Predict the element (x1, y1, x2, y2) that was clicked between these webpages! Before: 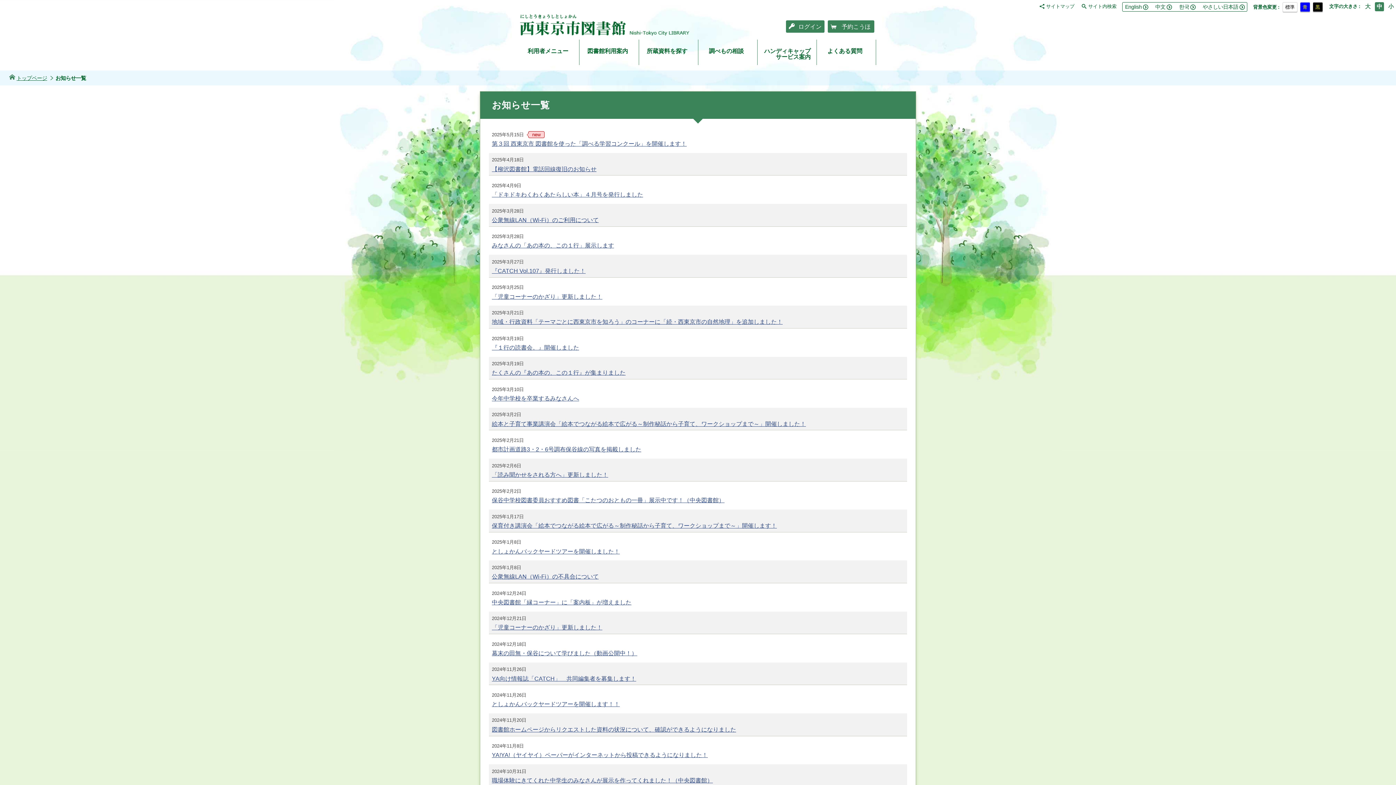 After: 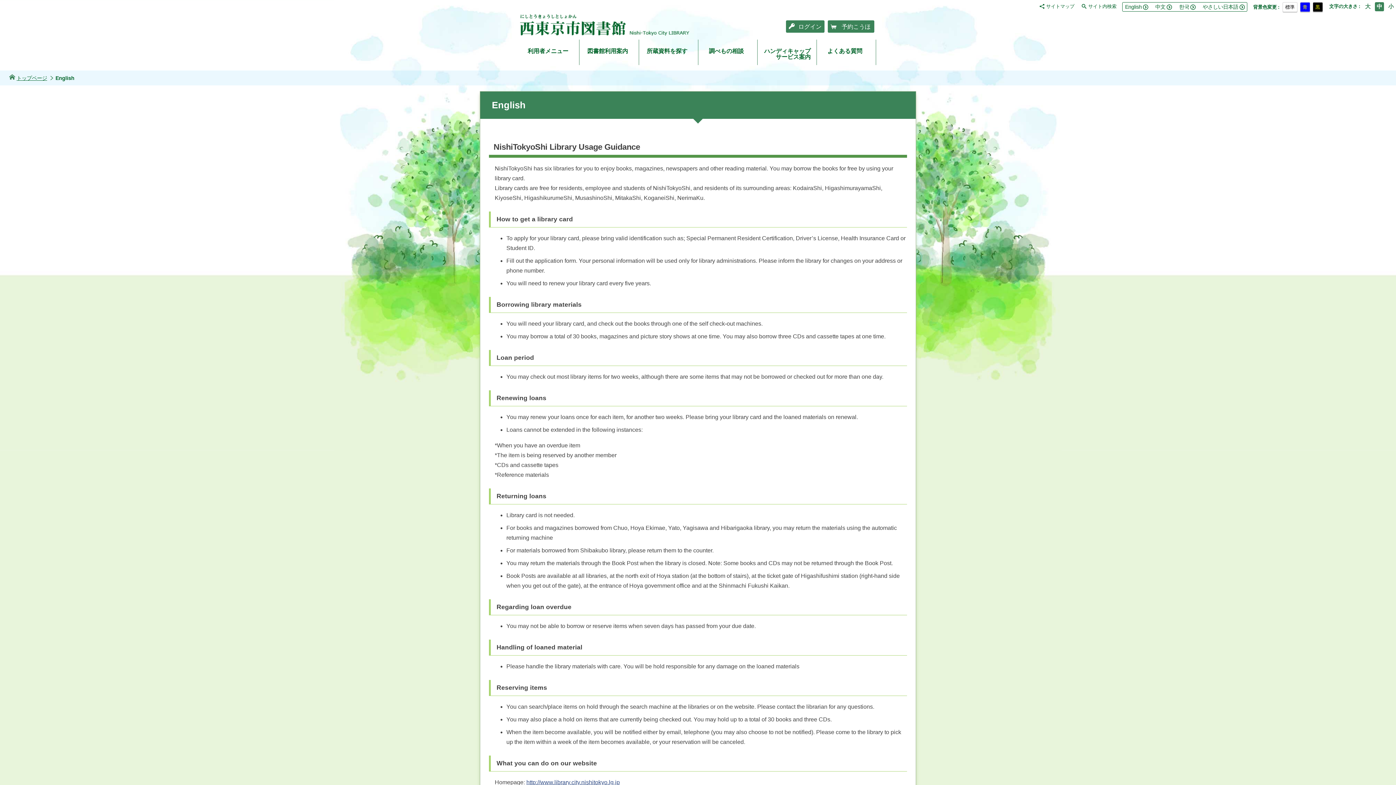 Action: bbox: (1125, 4, 1148, 9) label: English